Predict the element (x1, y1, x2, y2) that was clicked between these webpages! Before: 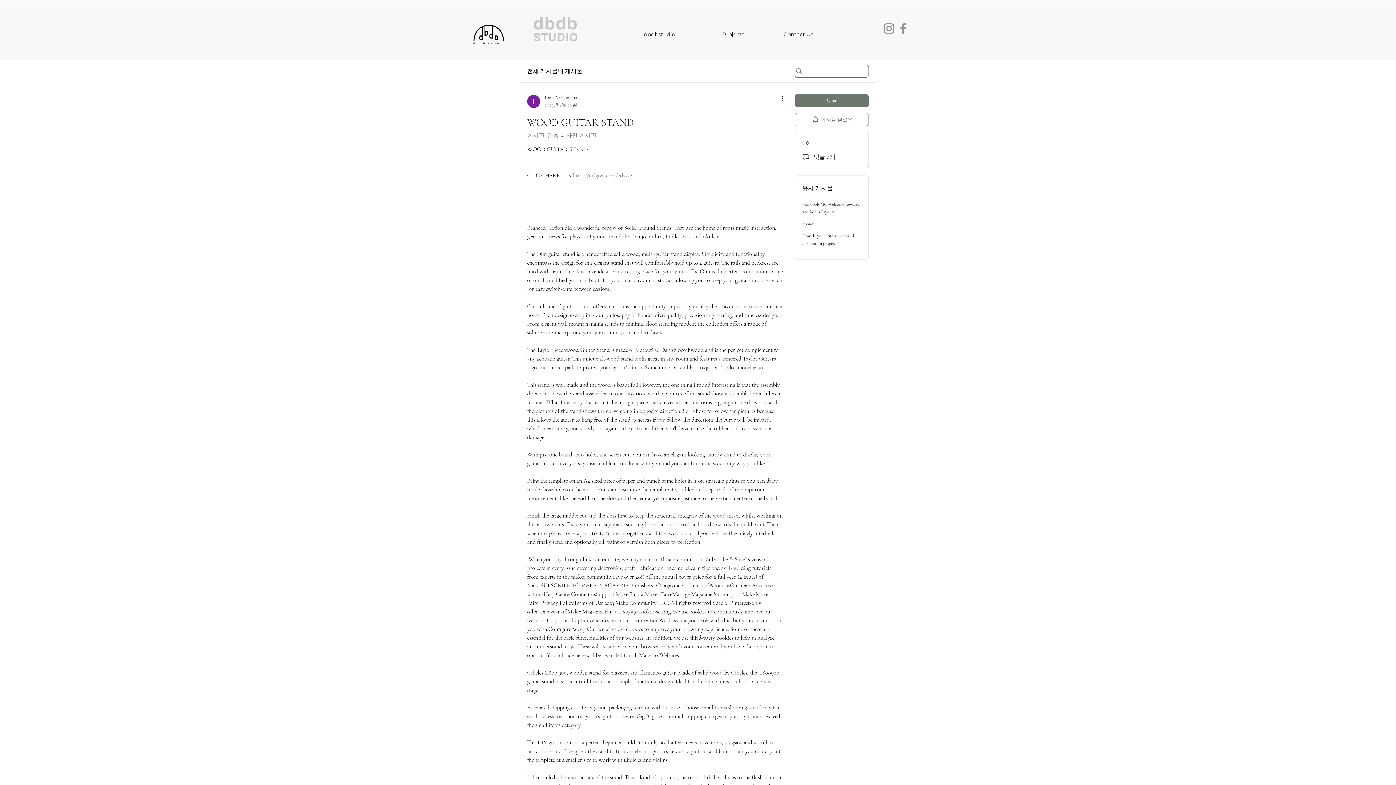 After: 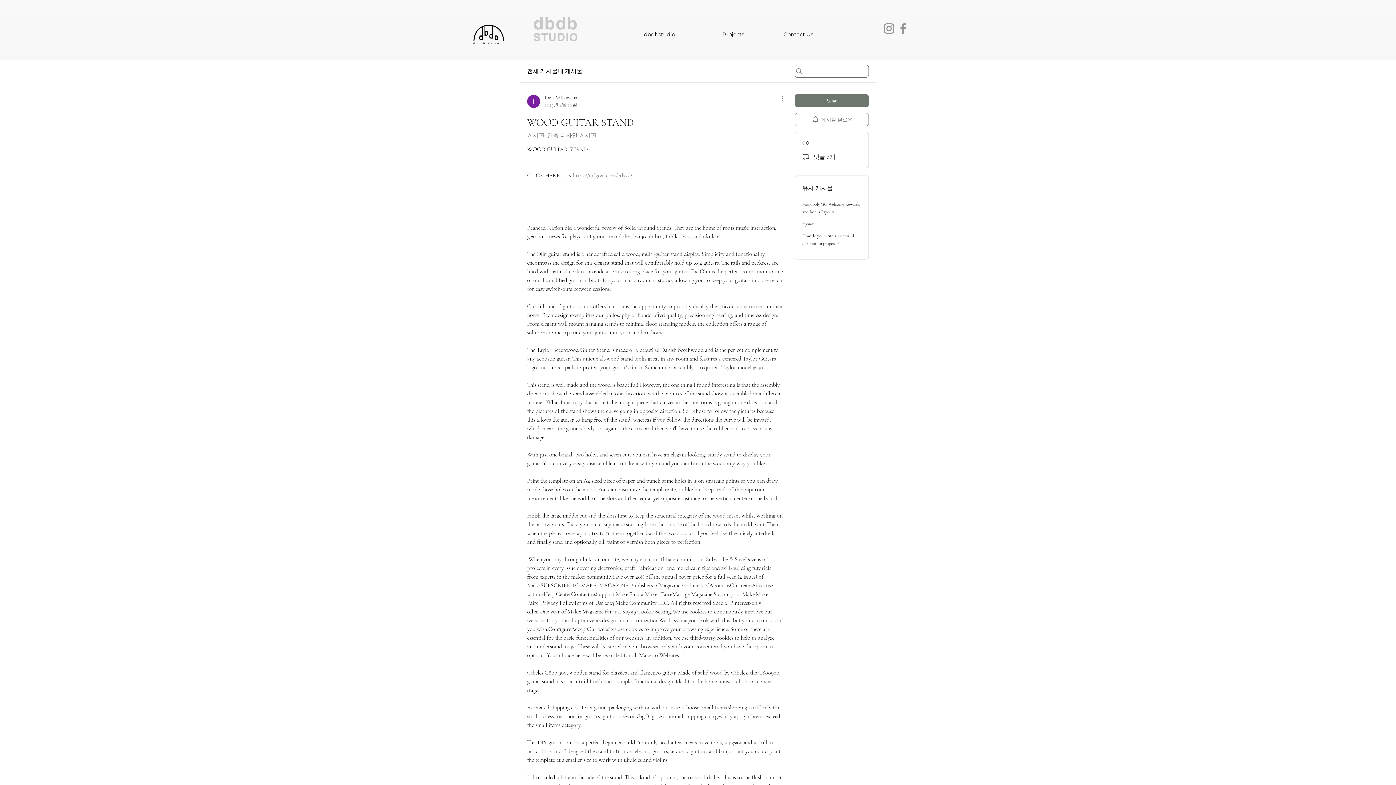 Action: label: 추가 작업 bbox: (774, 94, 783, 102)